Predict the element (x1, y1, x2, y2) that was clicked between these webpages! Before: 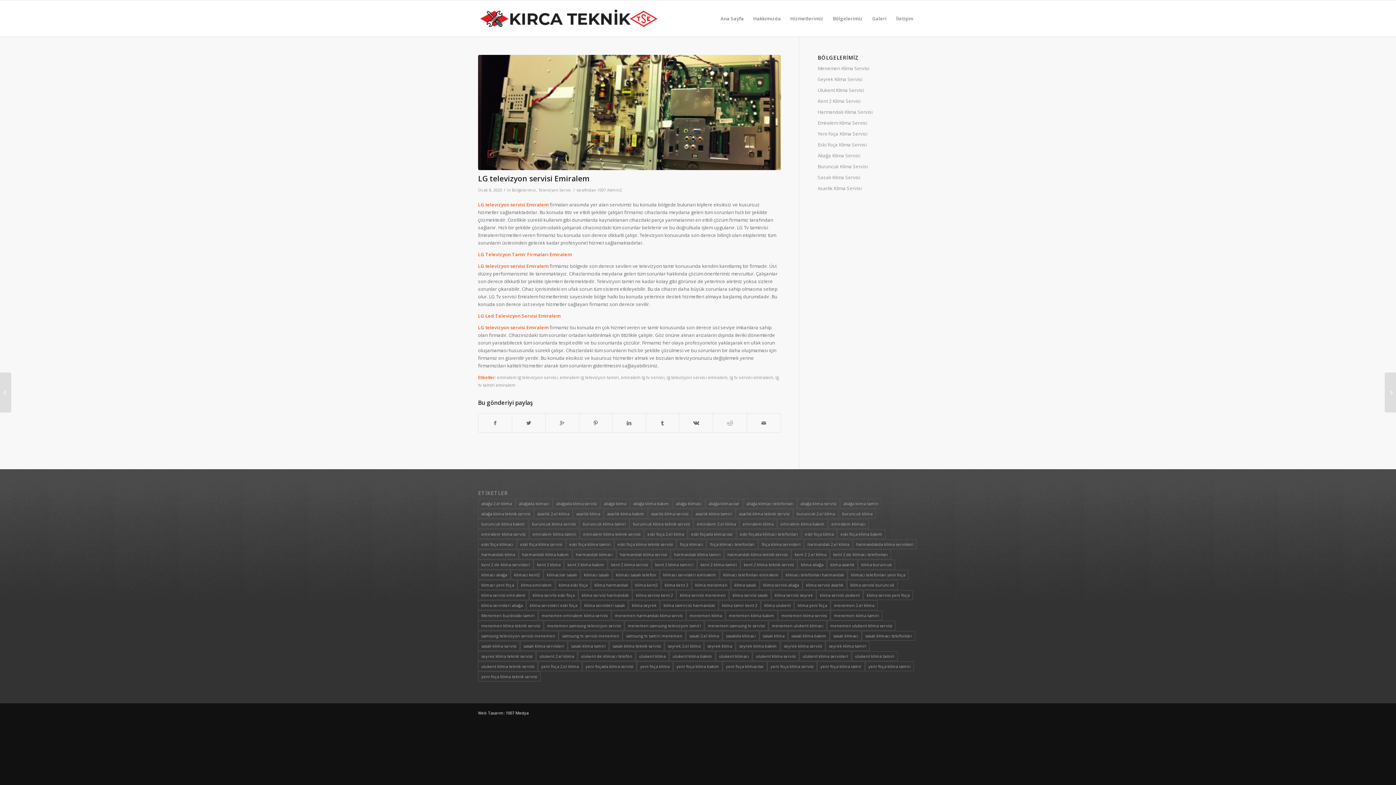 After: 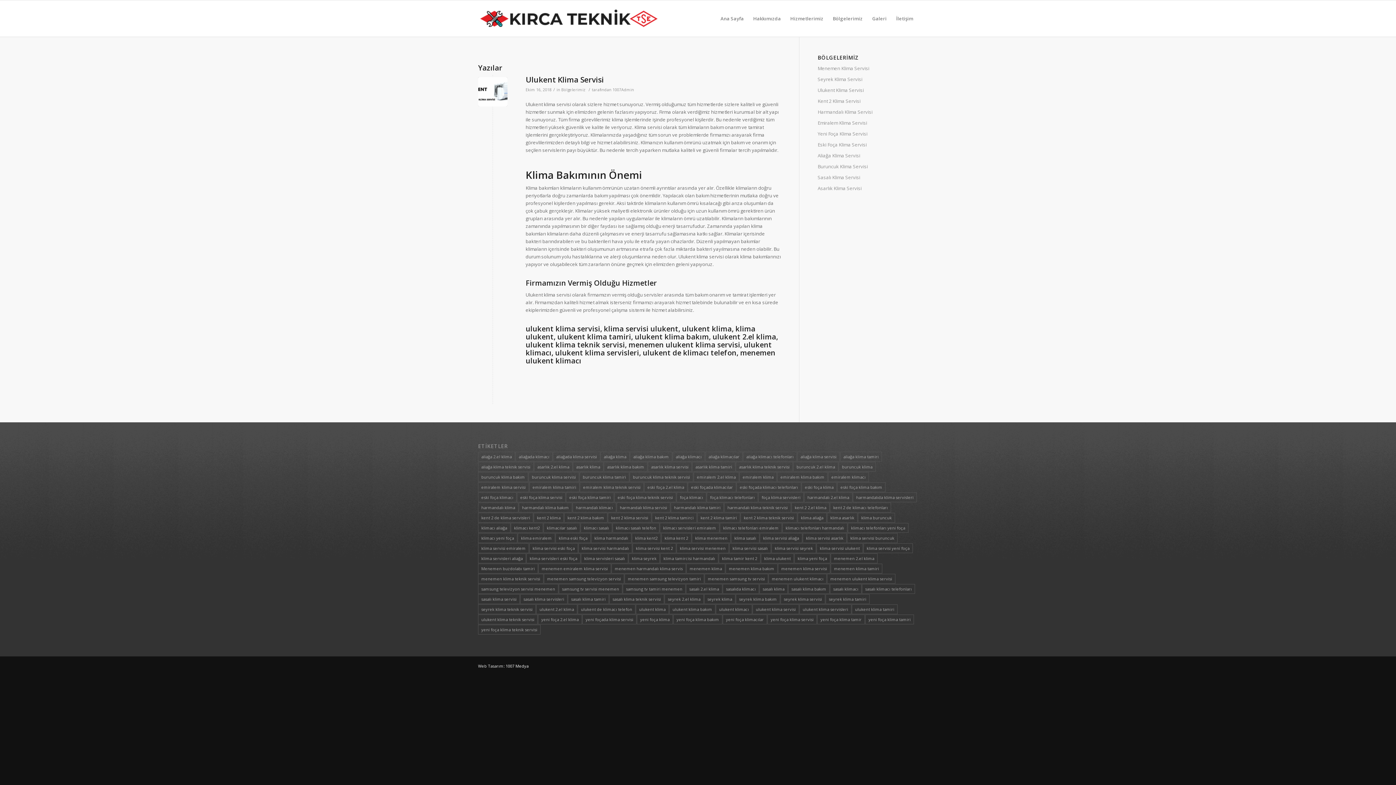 Action: bbox: (768, 621, 826, 630) label: menemen ulukent klimacı (1 öge)